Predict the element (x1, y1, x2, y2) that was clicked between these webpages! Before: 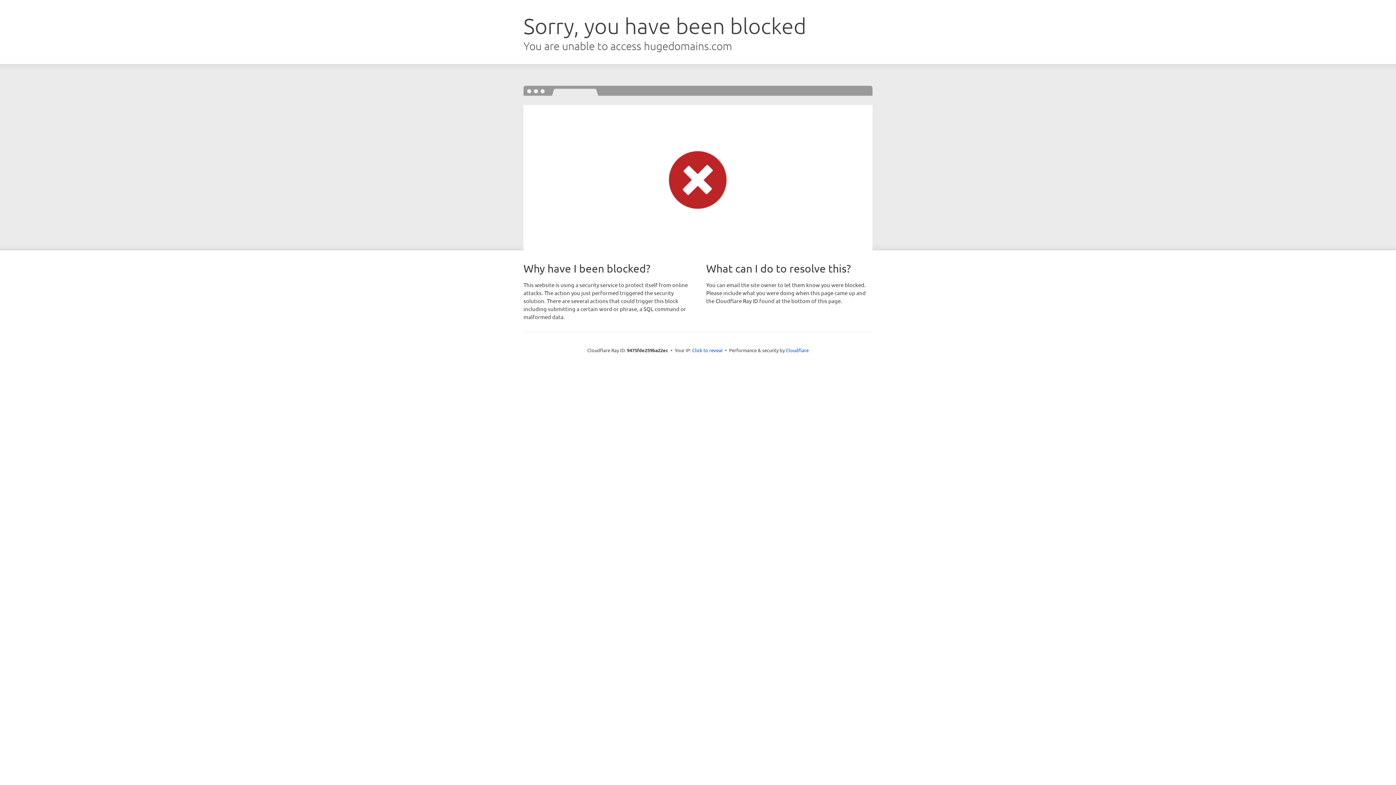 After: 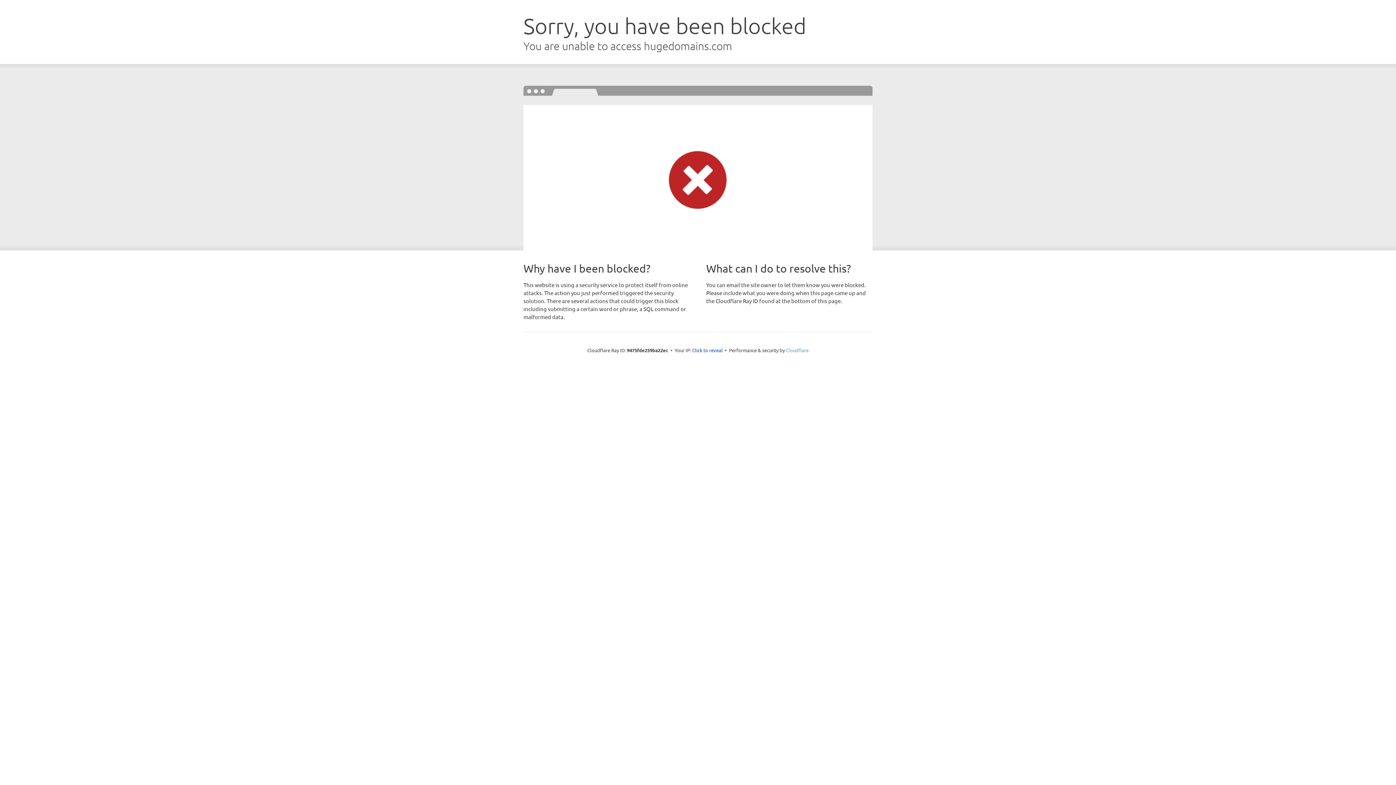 Action: bbox: (786, 347, 808, 353) label: Cloudflare